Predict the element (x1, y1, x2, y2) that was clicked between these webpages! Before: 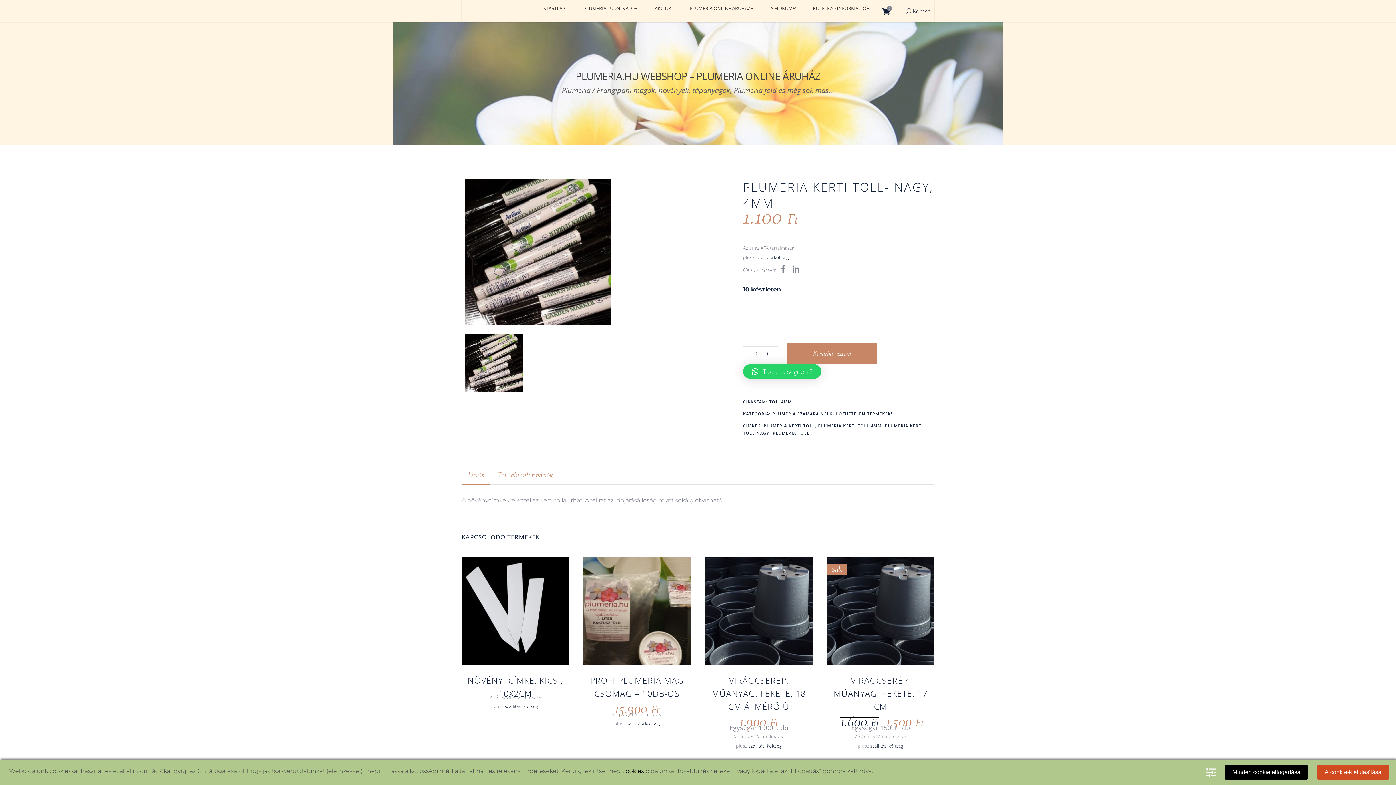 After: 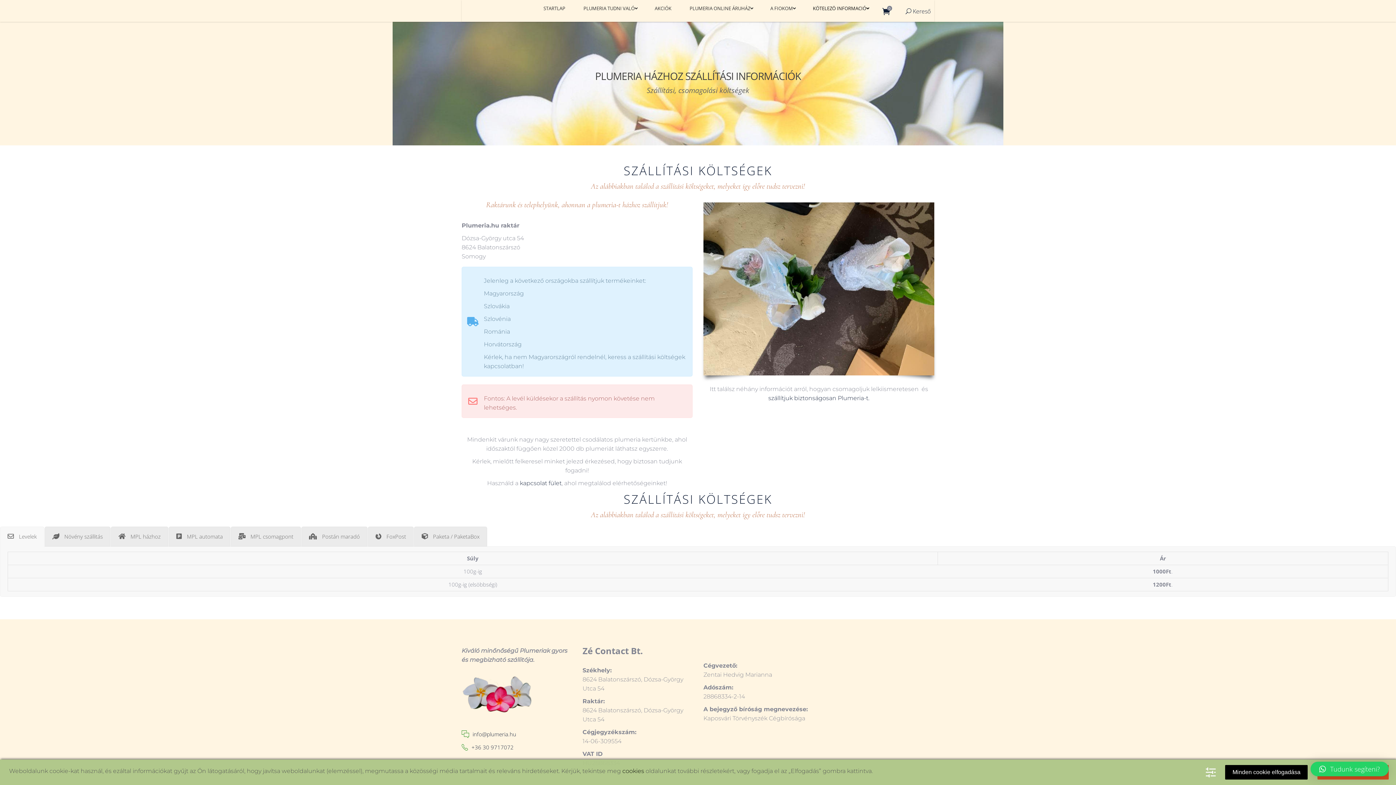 Action: bbox: (626, 721, 660, 727) label: szállítási költség